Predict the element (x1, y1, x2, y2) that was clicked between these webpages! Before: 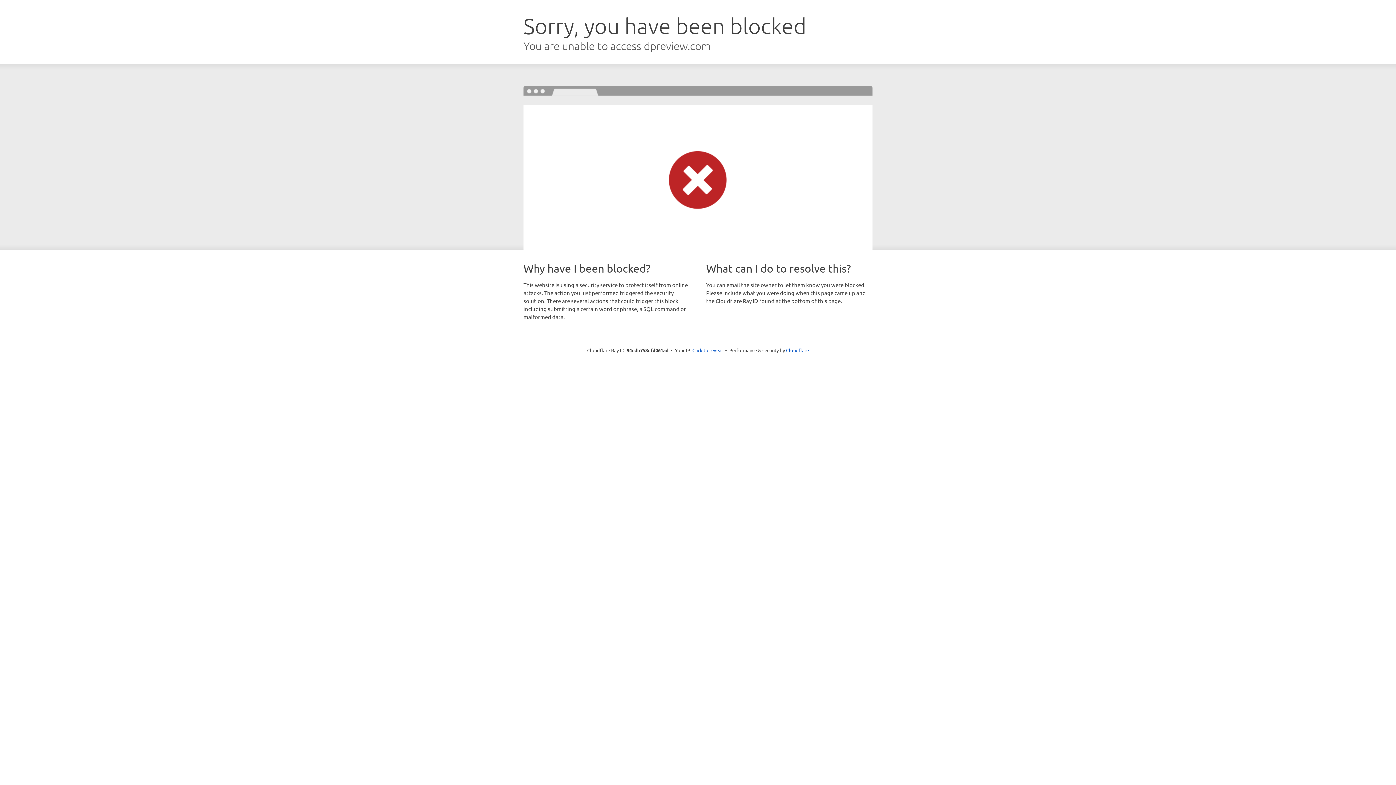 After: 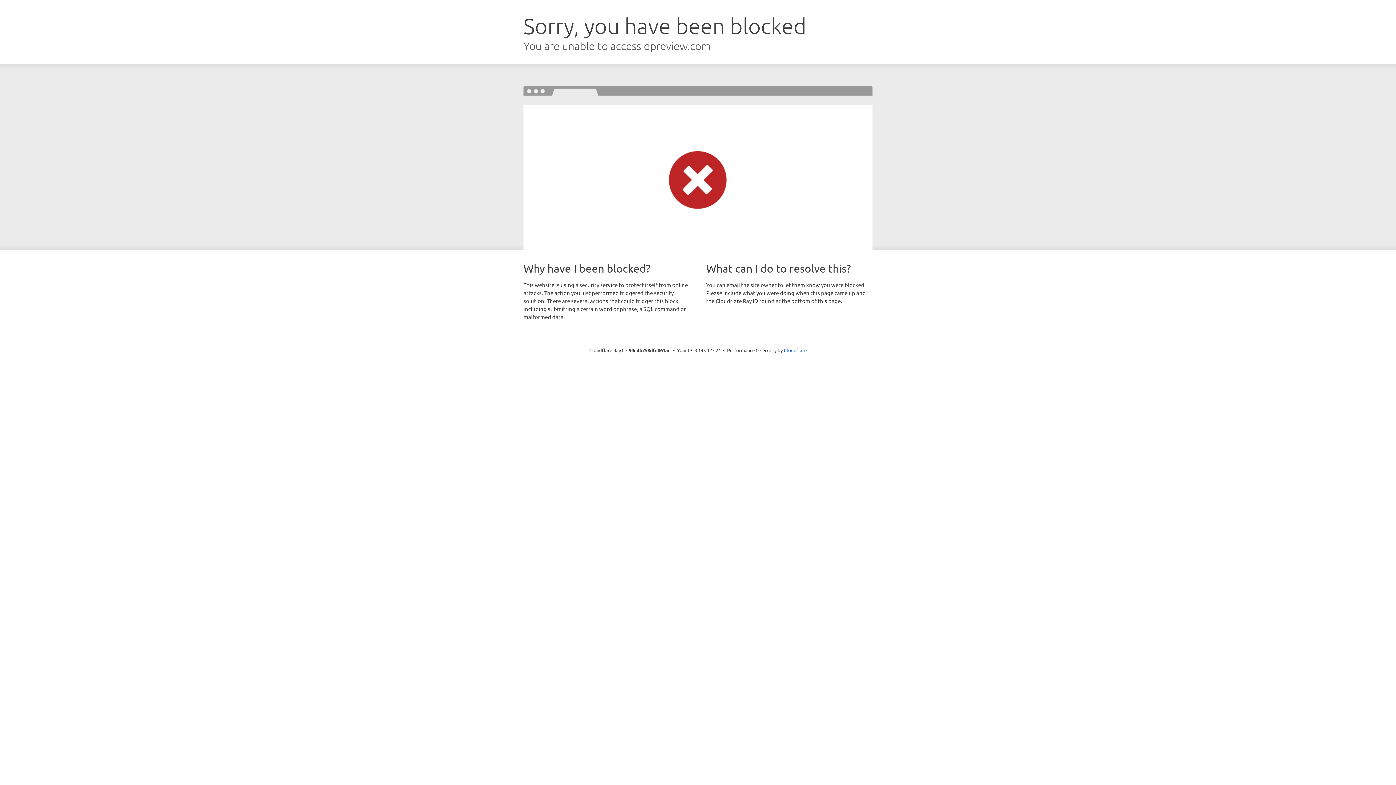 Action: label: Click to reveal bbox: (692, 346, 723, 353)